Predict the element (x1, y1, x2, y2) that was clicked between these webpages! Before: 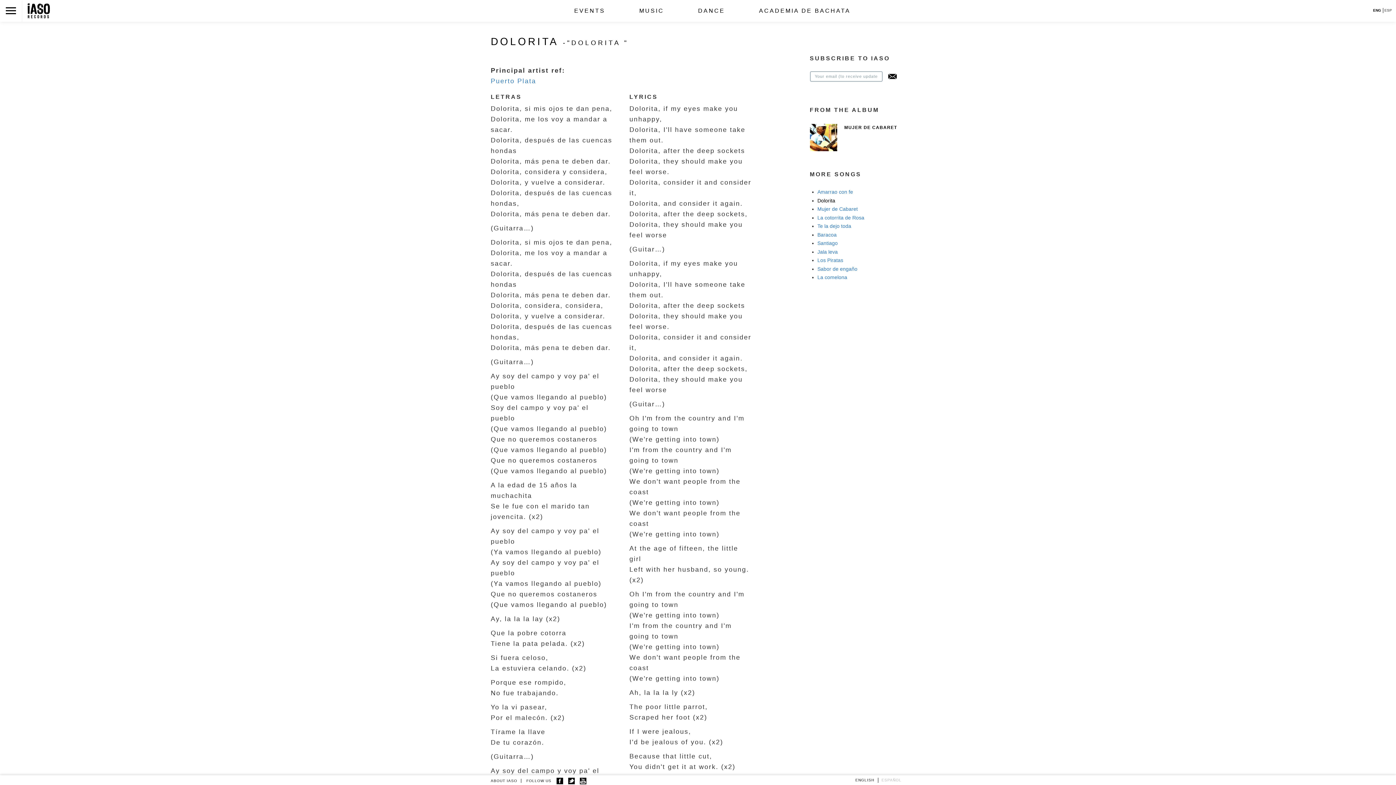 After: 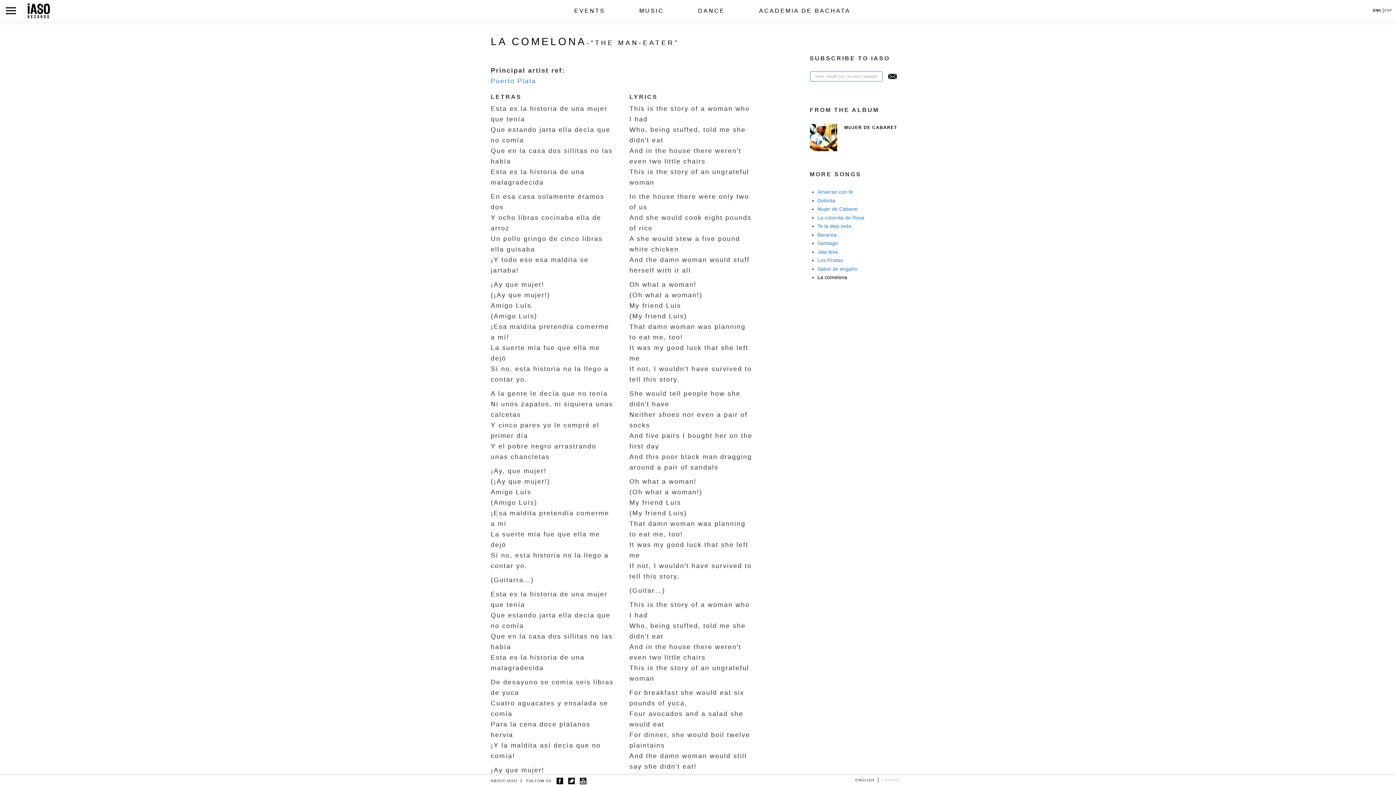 Action: bbox: (817, 274, 847, 280) label: La comelona